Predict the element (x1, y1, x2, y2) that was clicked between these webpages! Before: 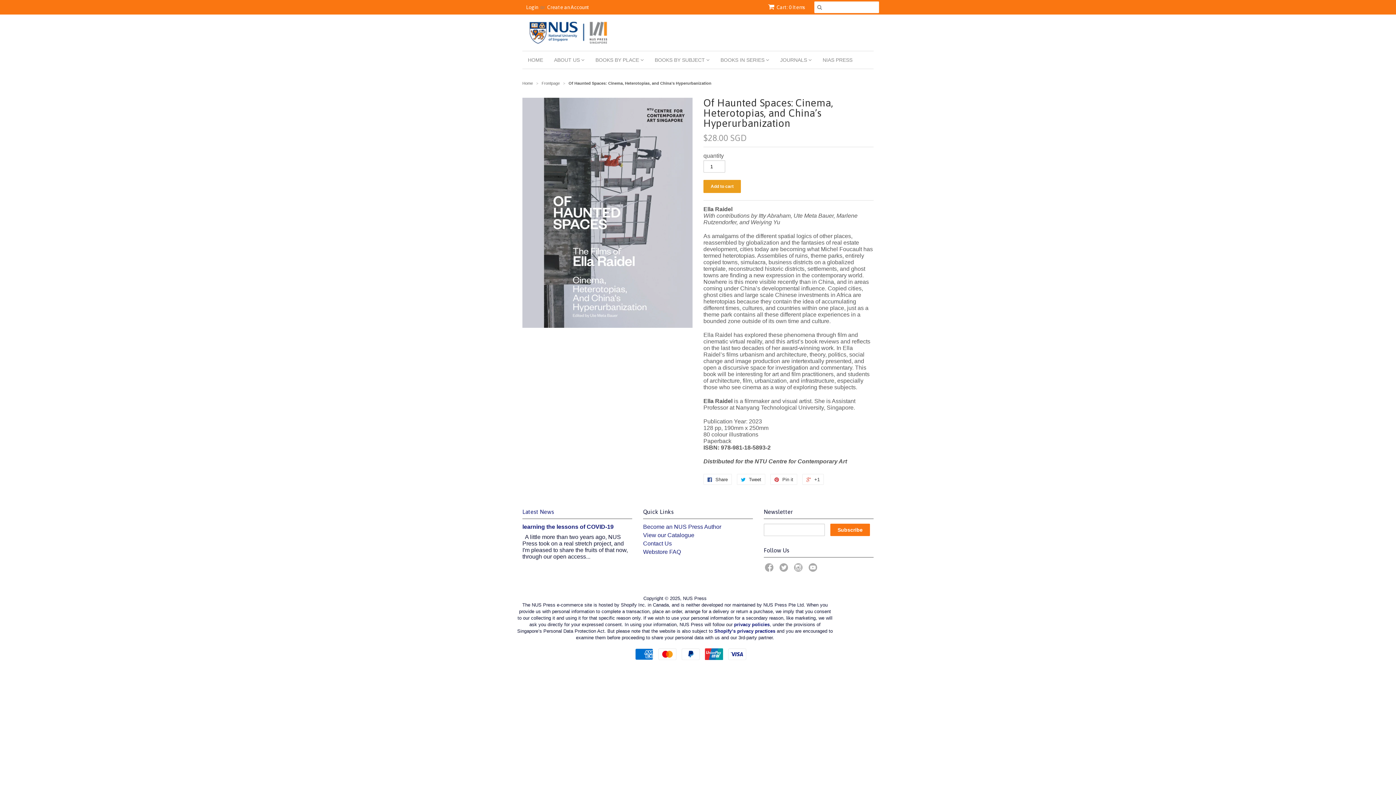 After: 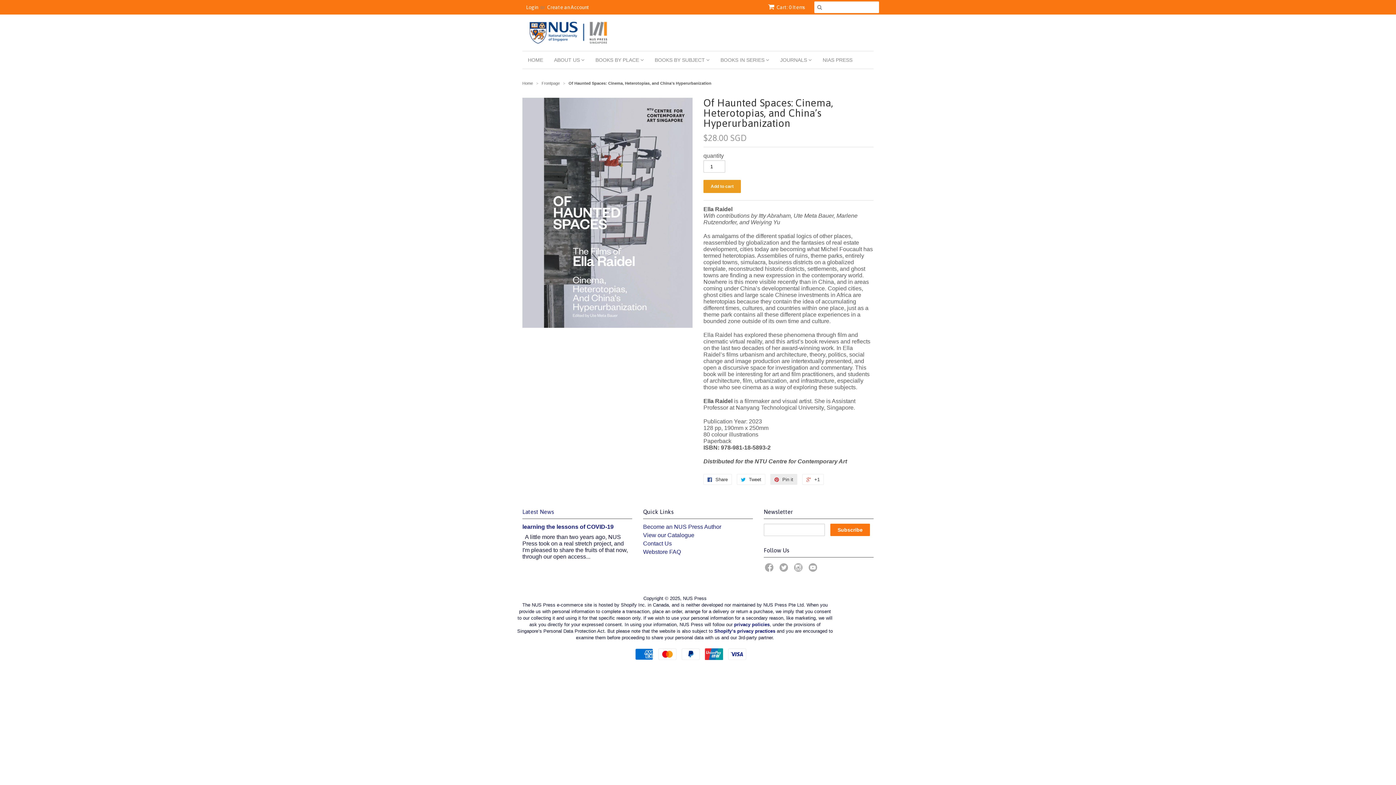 Action: bbox: (770, 474, 797, 485) label:  Pin it